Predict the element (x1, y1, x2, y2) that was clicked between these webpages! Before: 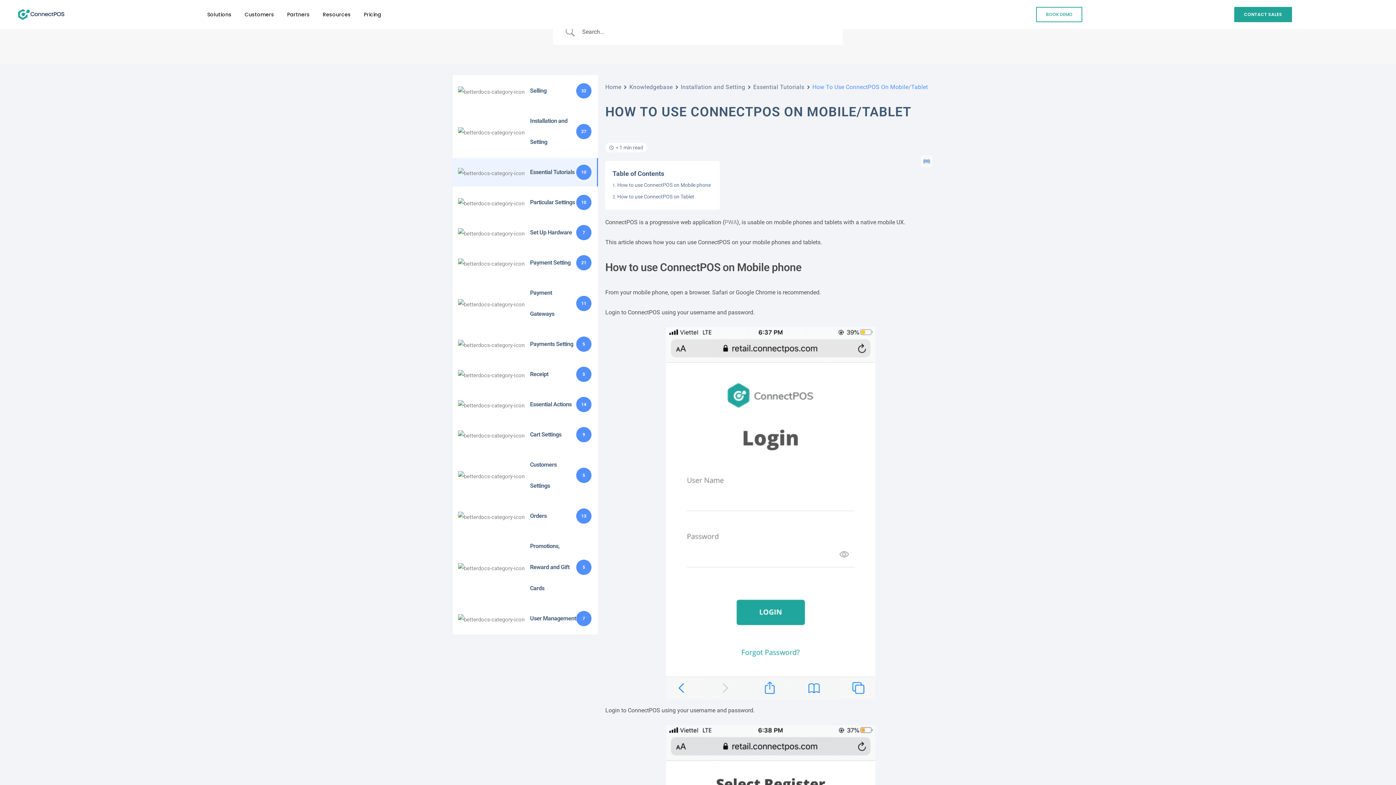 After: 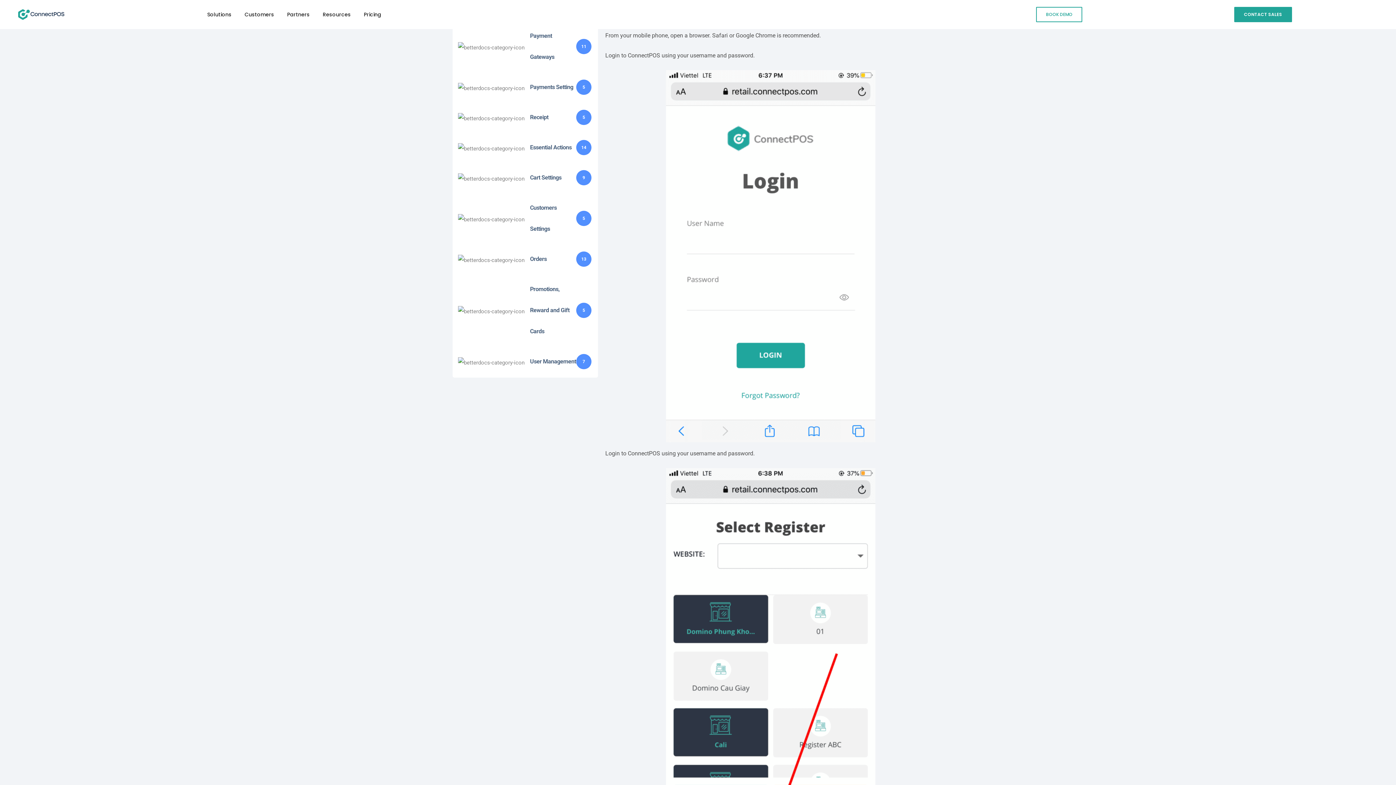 Action: label: How to use ConnectPOS on Mobile phone bbox: (612, 181, 710, 189)